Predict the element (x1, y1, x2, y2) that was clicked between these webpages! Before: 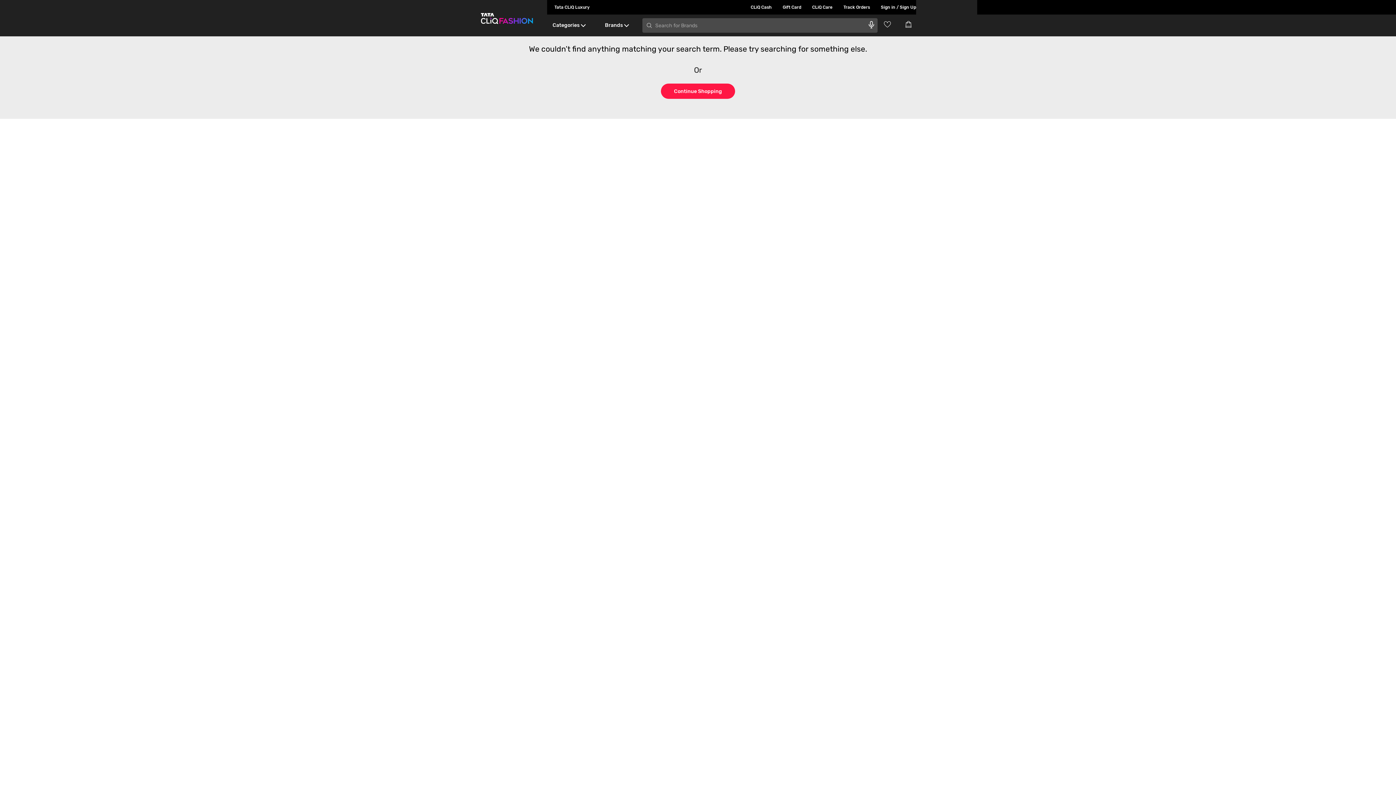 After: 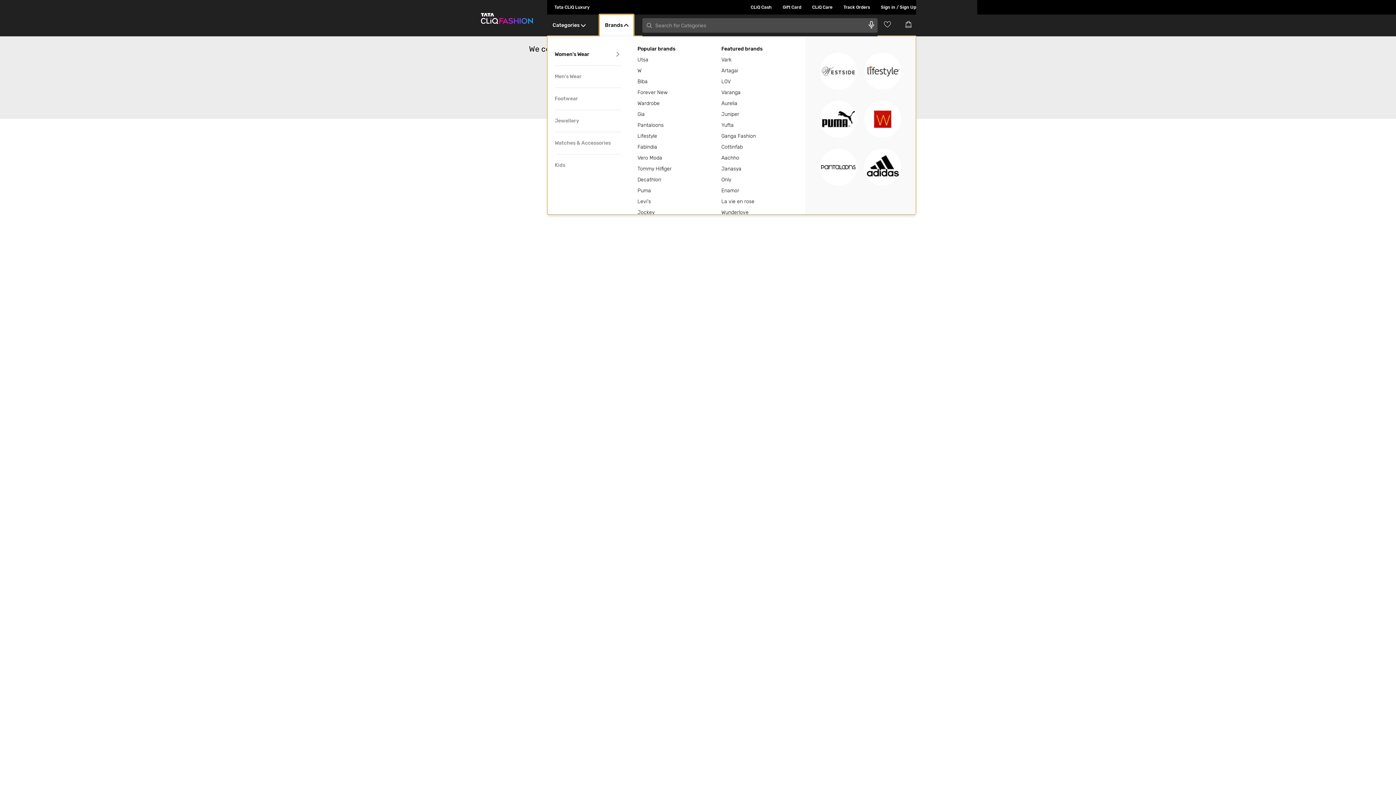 Action: bbox: (599, 14, 633, 36) label: Brands